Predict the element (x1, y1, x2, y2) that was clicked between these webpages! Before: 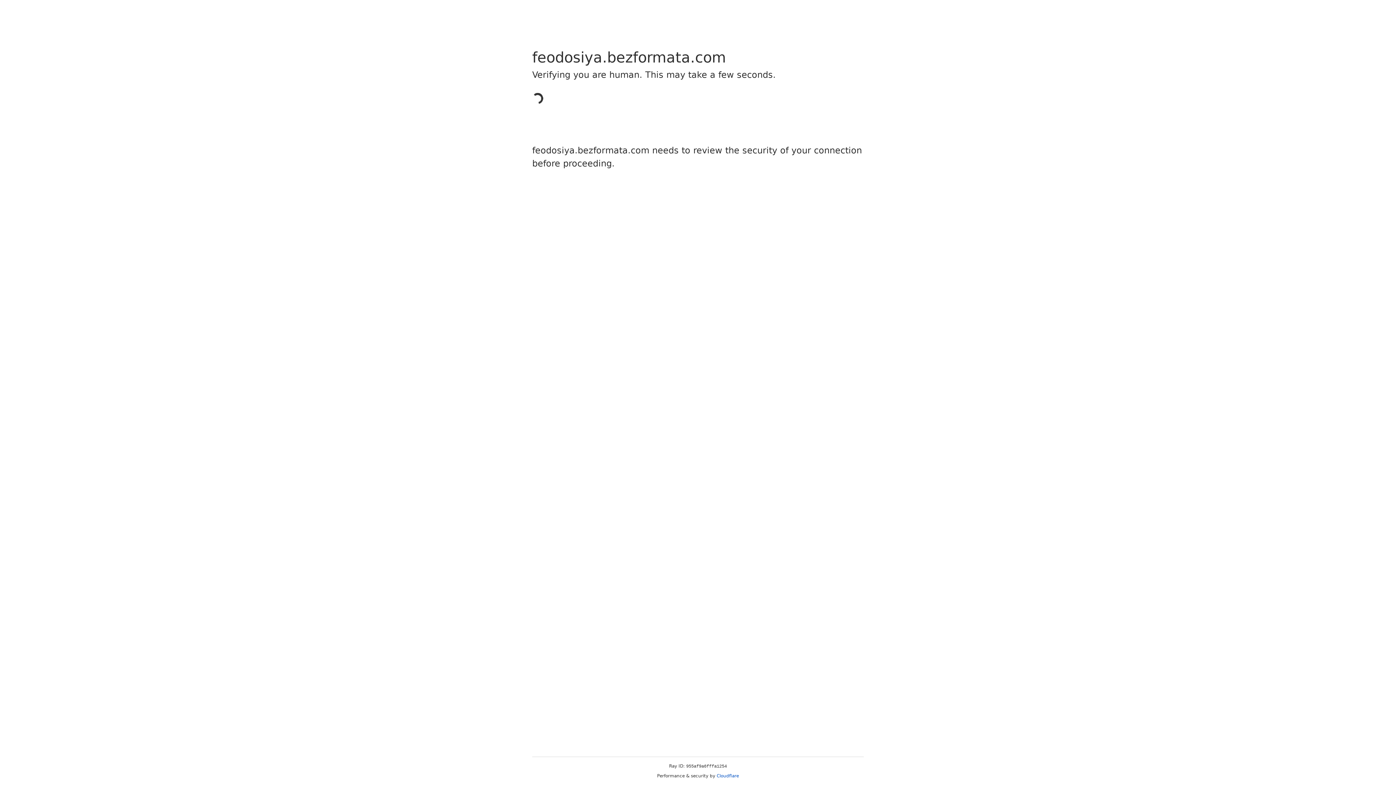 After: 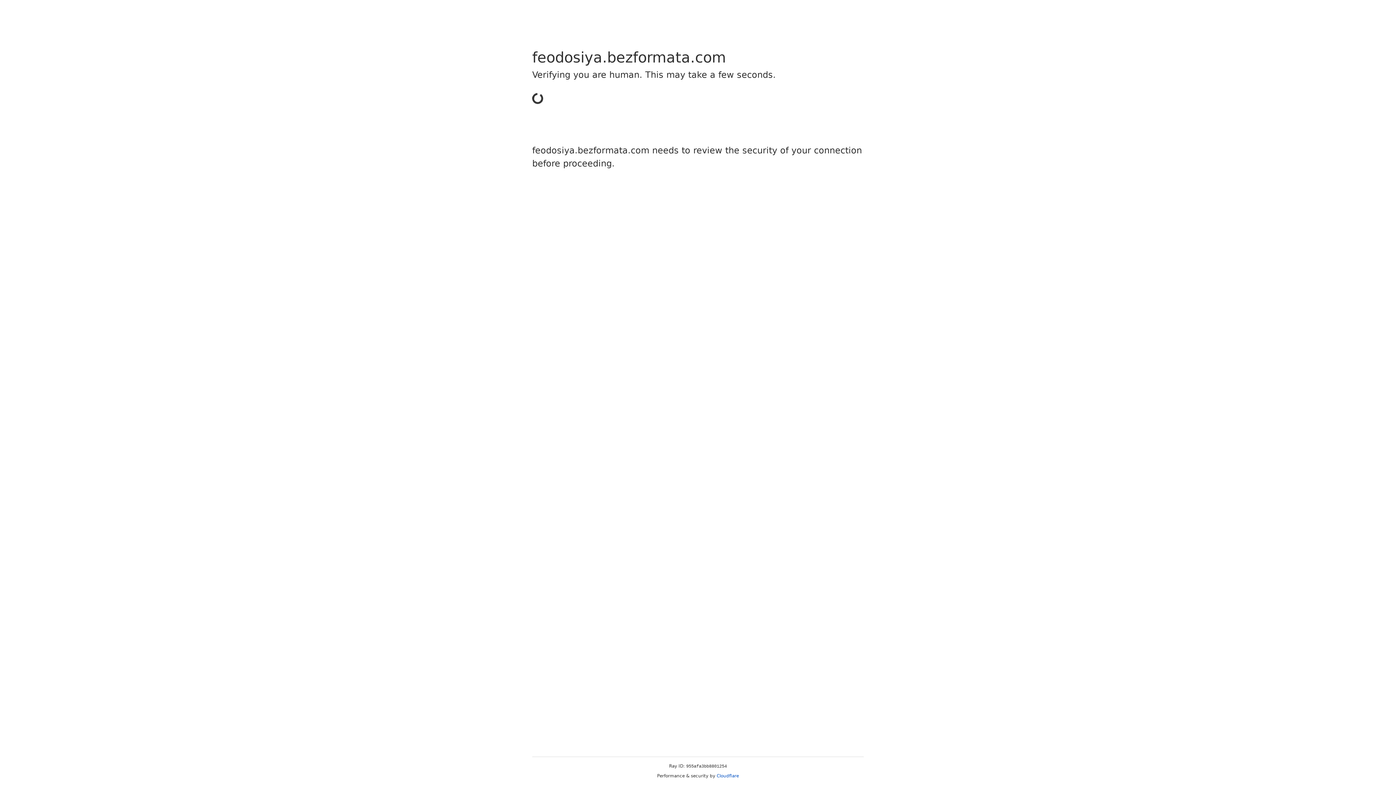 Action: label: Cloudflare bbox: (716, 773, 739, 778)